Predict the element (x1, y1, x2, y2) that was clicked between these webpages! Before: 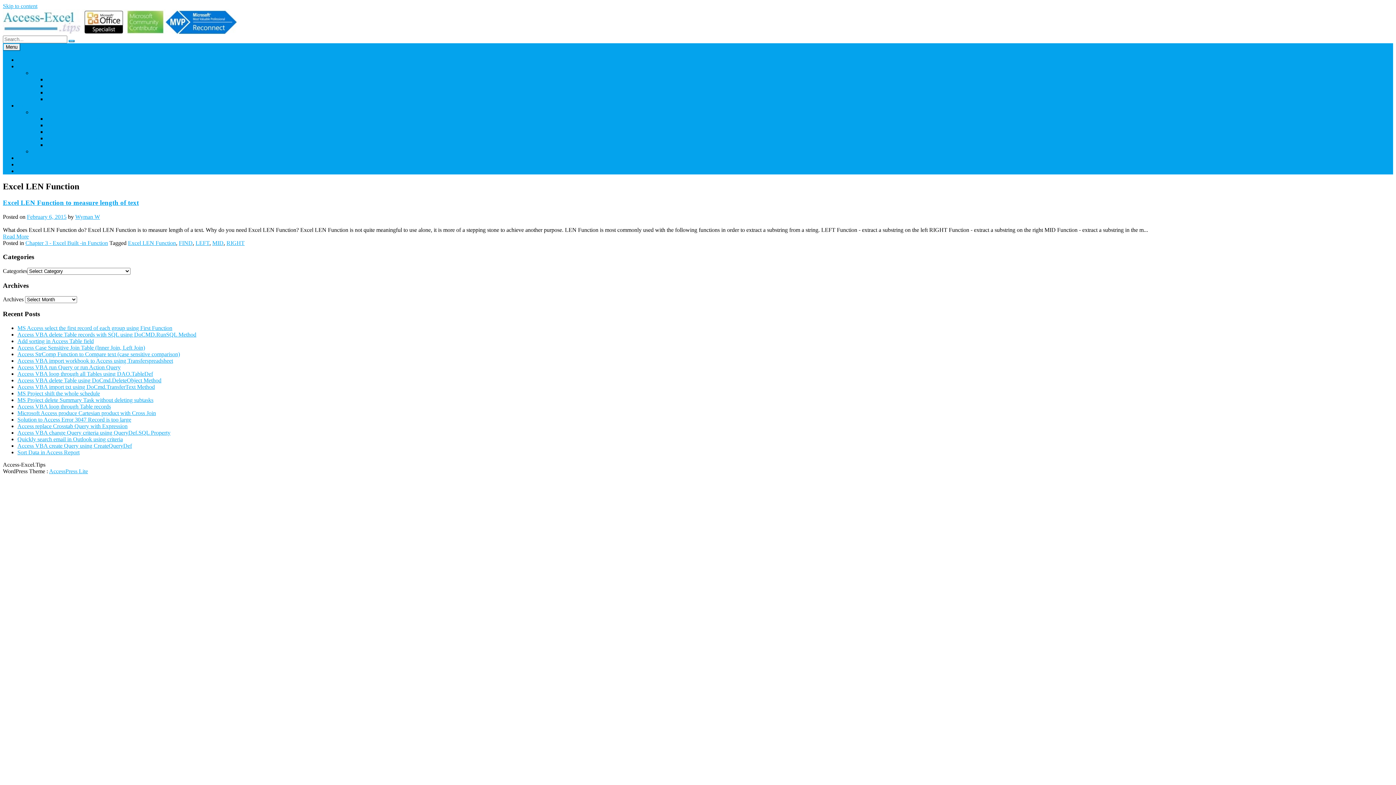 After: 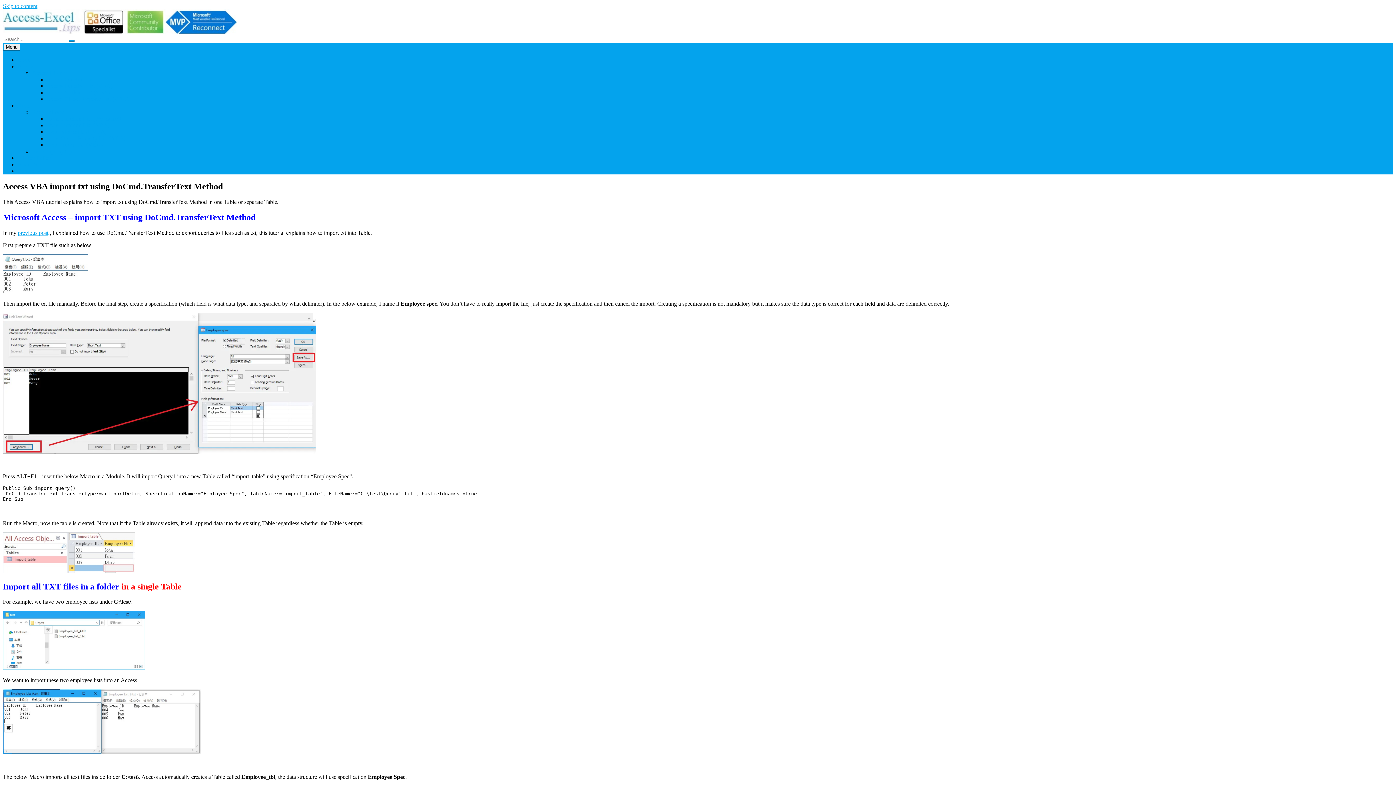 Action: label: Access VBA import txt using DoCmd.TransferText Method bbox: (17, 383, 154, 390)